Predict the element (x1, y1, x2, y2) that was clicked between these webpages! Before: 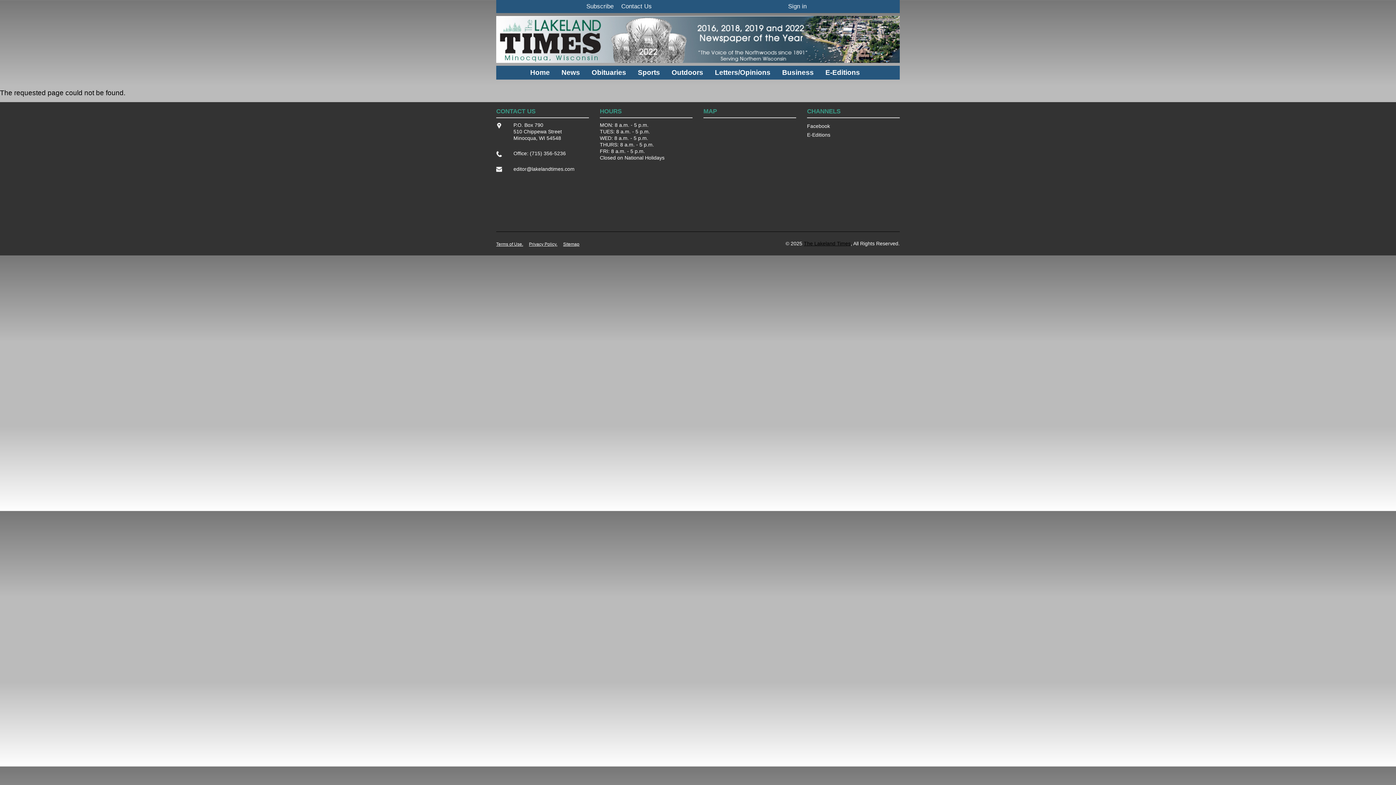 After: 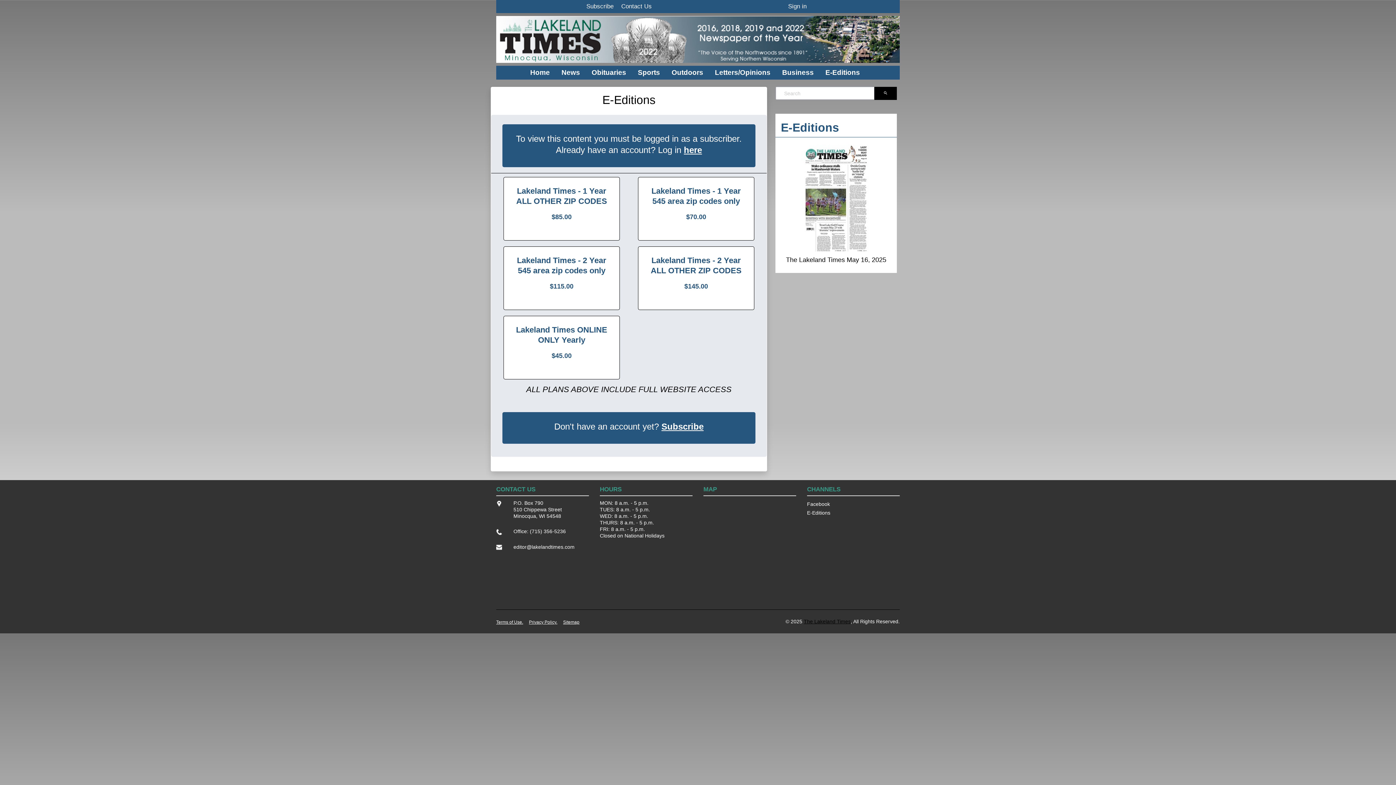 Action: bbox: (822, 65, 868, 79) label: E-Editions